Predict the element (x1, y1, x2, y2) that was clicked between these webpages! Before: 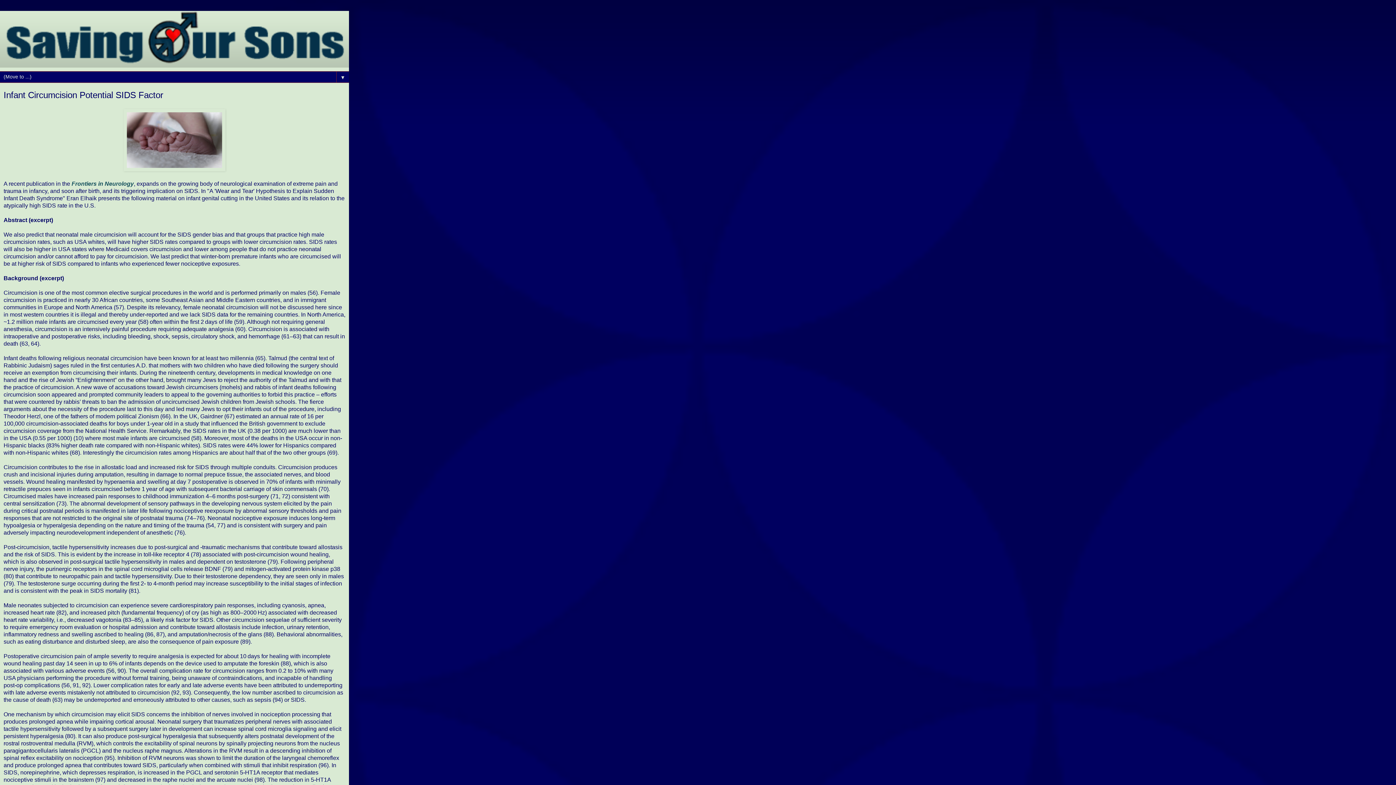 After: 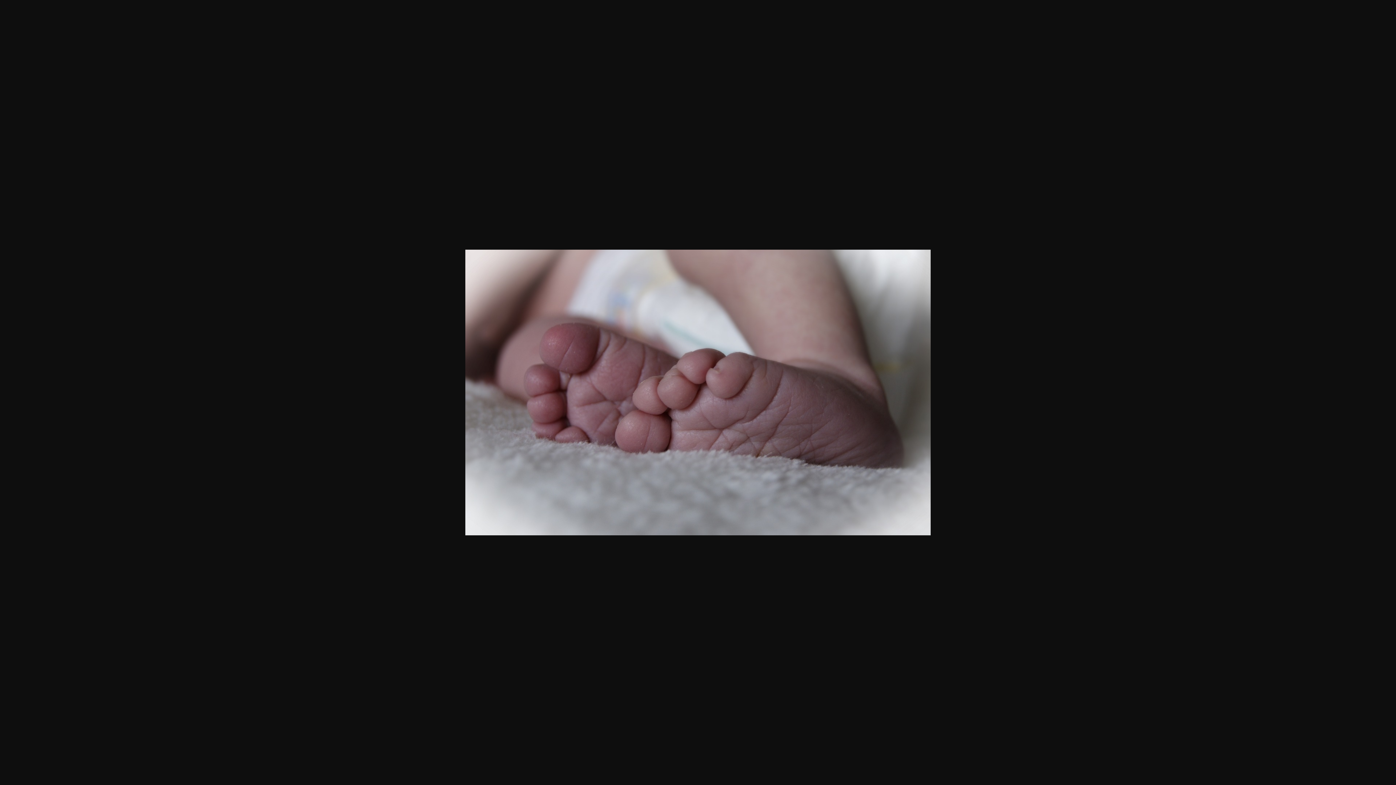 Action: bbox: (123, 166, 225, 172)